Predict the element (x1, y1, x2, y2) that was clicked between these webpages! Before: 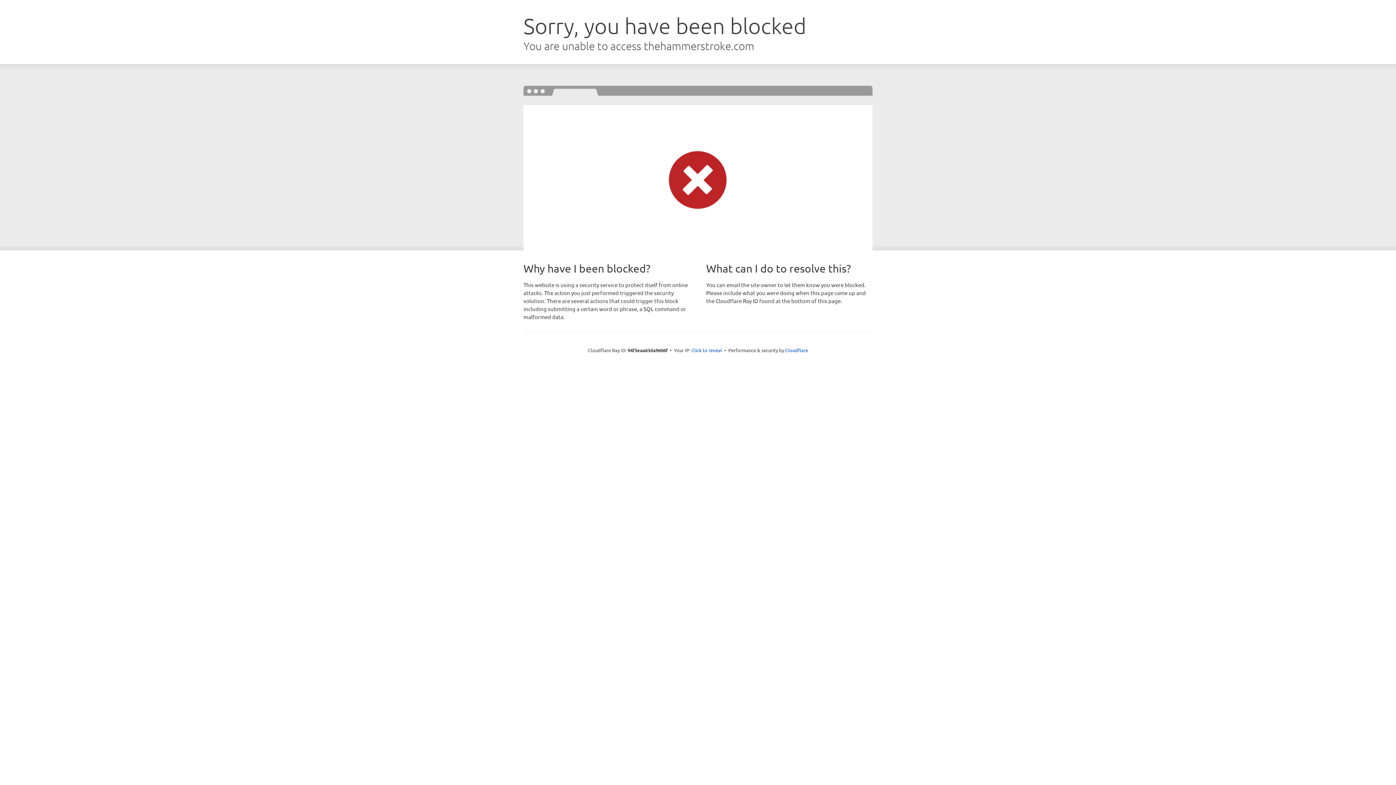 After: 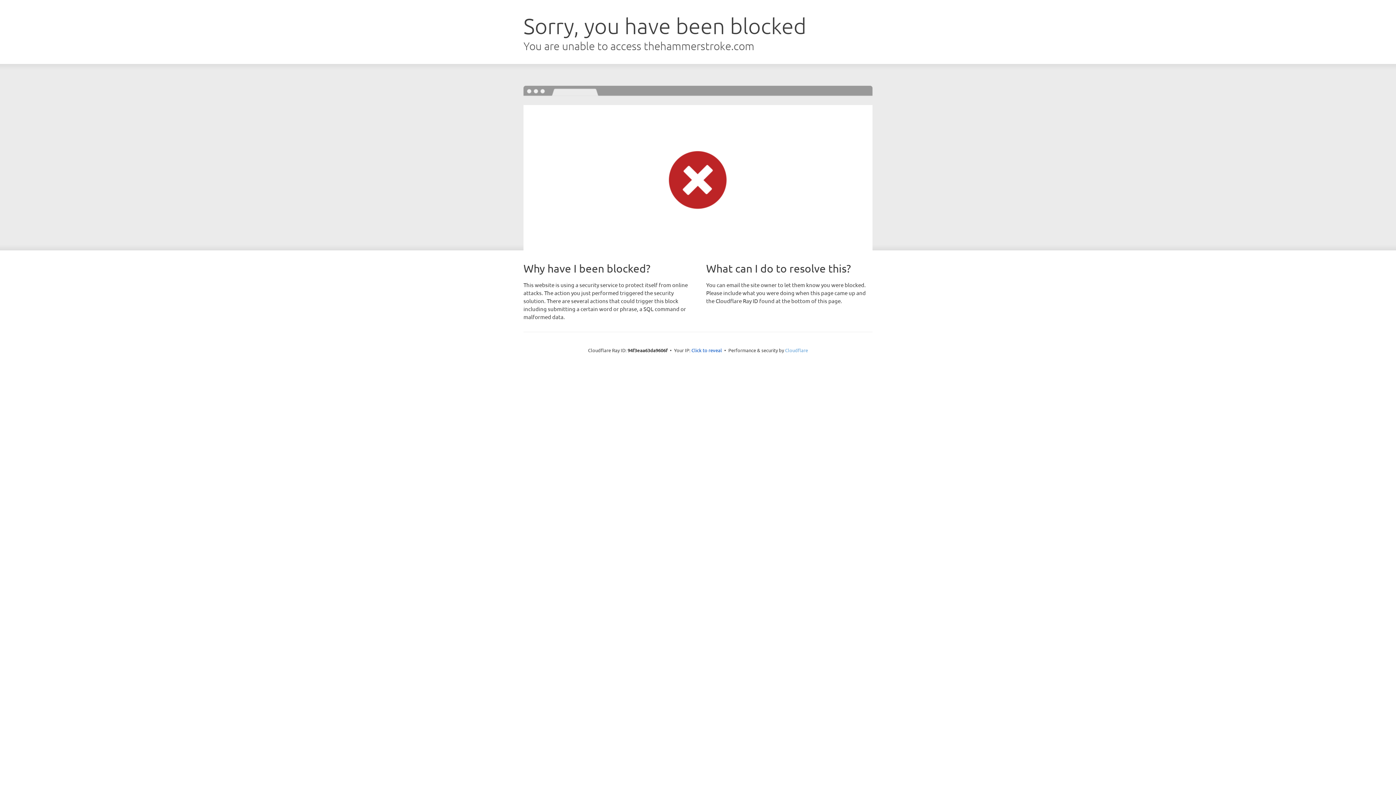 Action: bbox: (785, 347, 808, 353) label: Cloudflare